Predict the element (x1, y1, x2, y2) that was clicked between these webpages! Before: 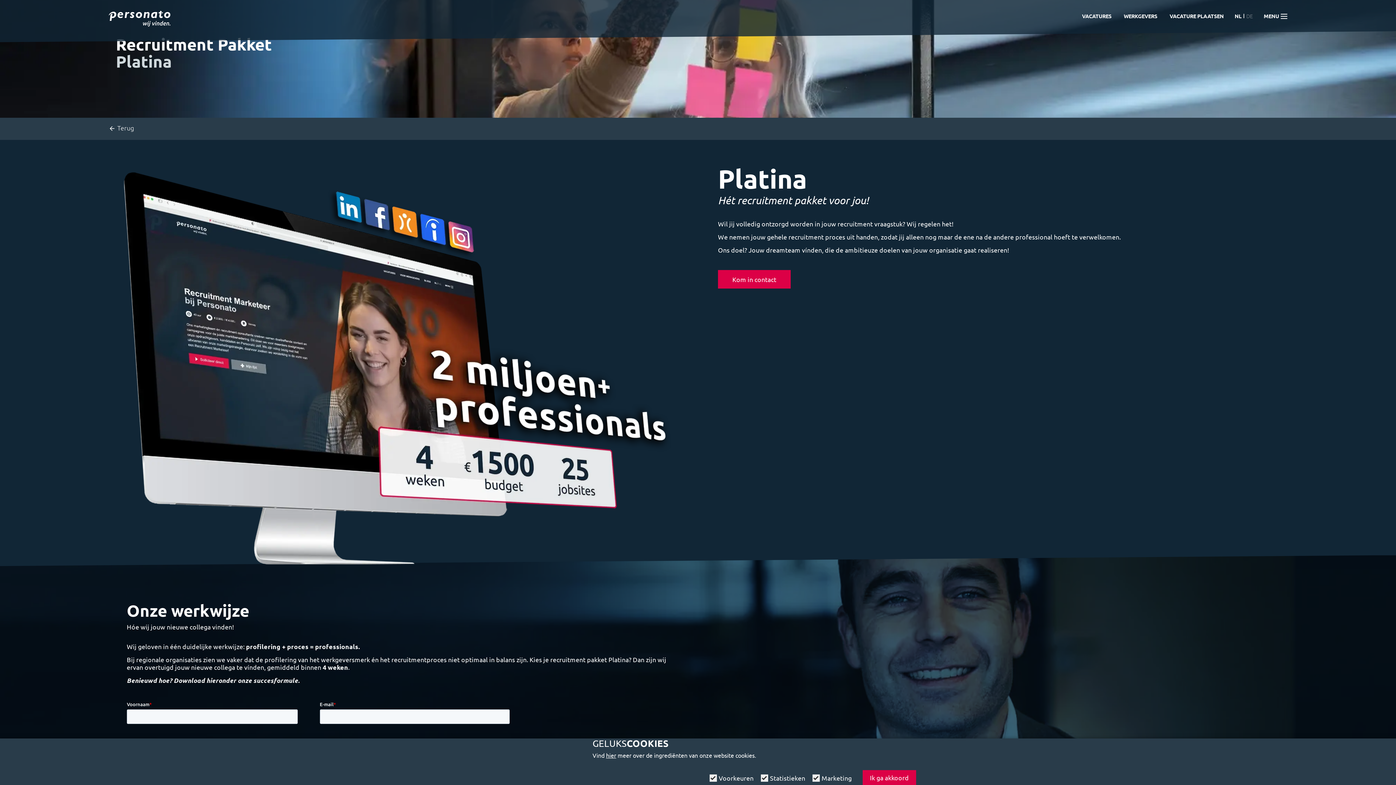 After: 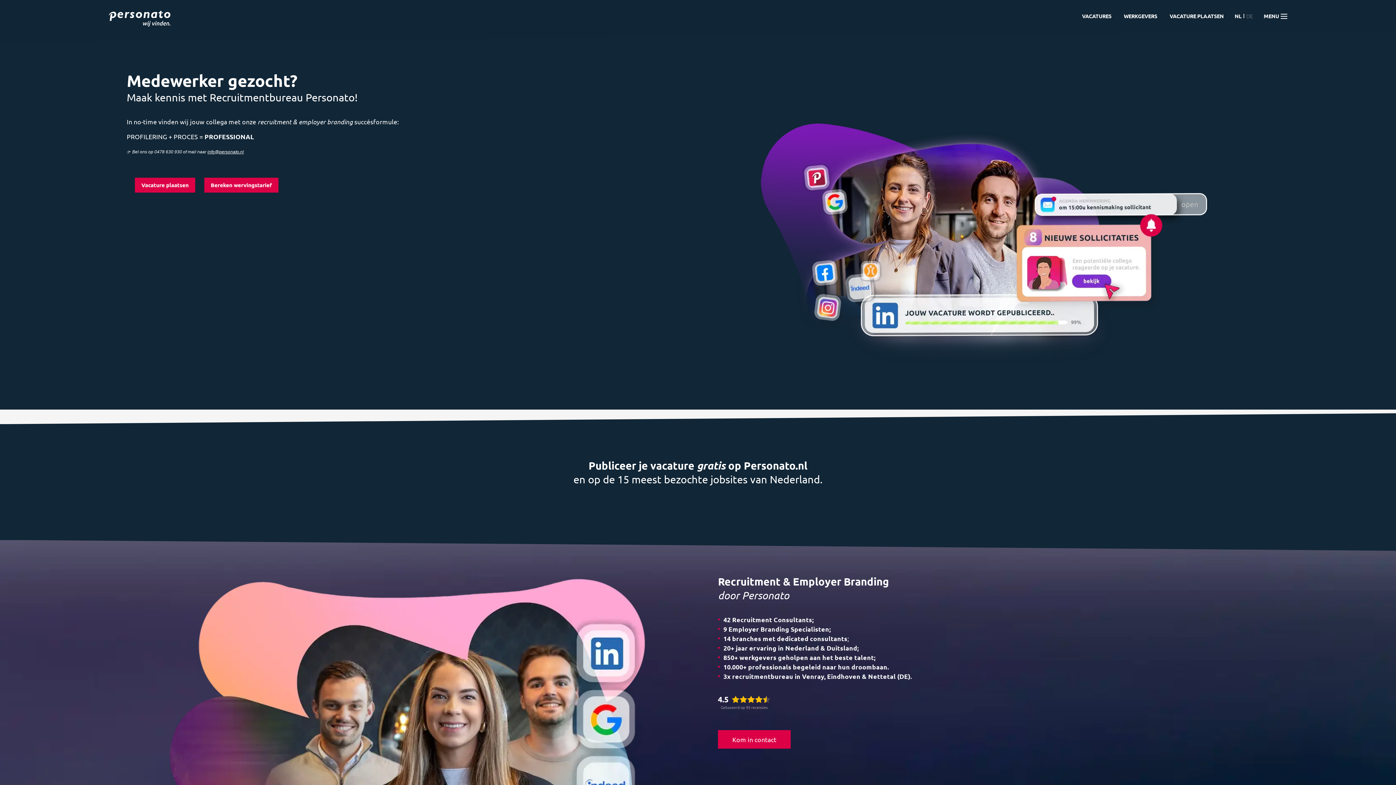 Action: bbox: (1124, 12, 1157, 19) label: WERKGEVERS